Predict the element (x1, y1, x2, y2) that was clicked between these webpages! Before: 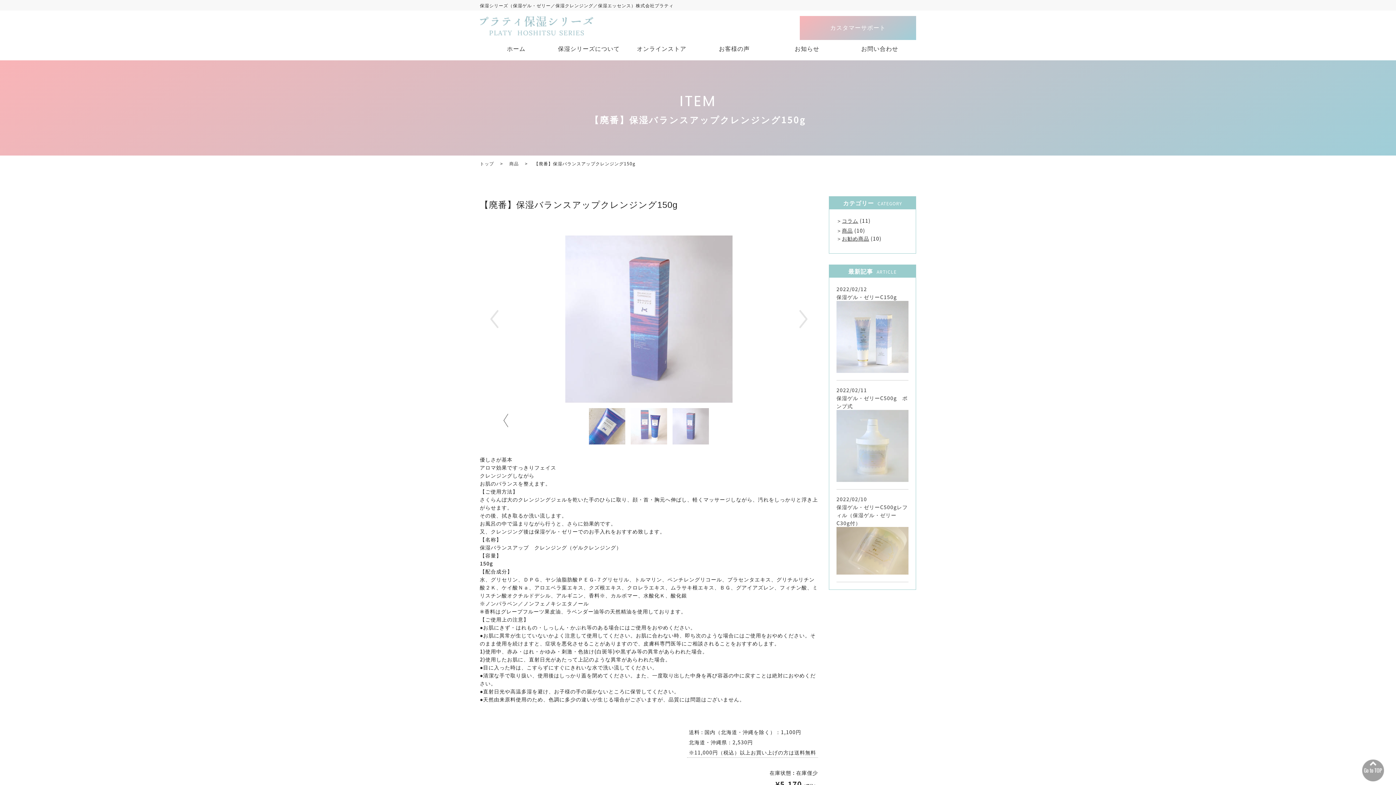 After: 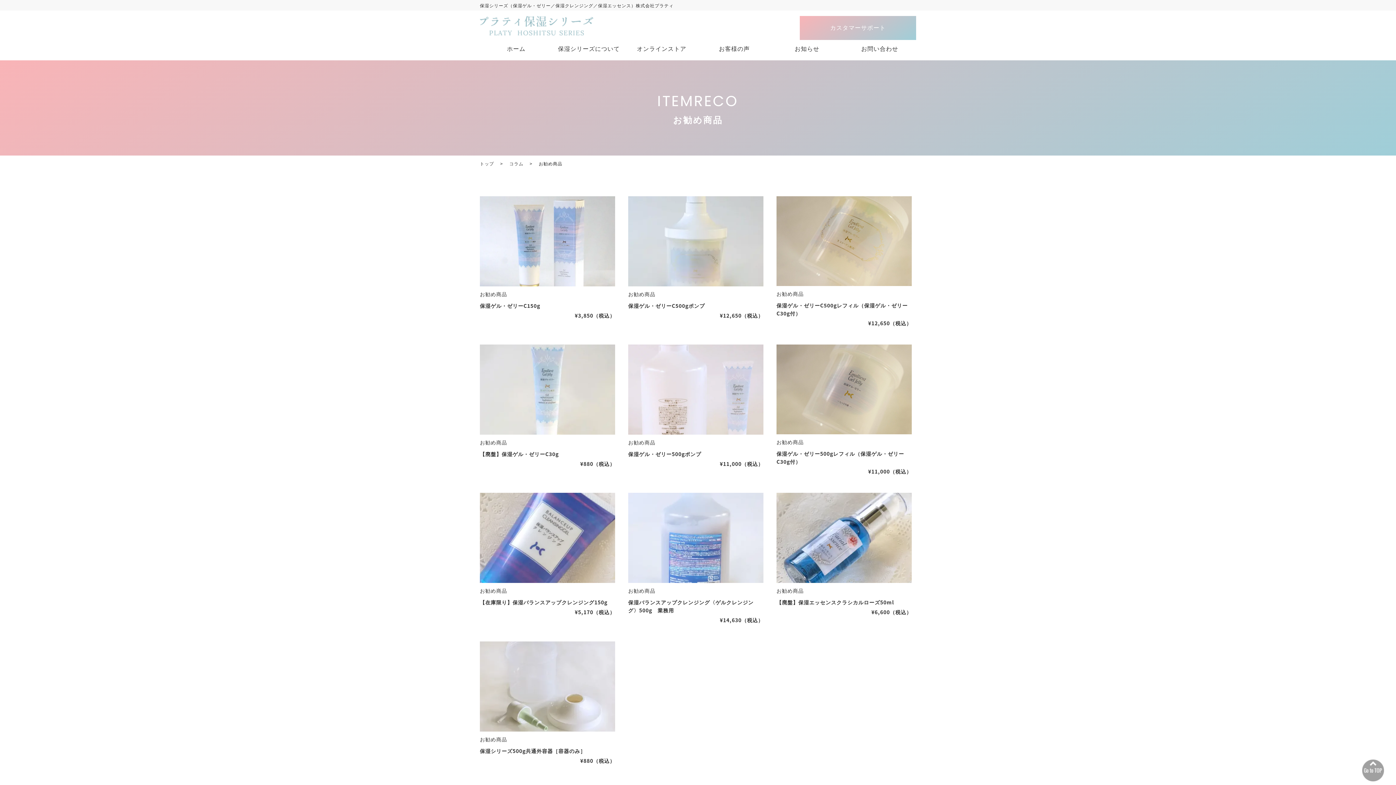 Action: bbox: (842, 234, 869, 242) label: お勧め商品